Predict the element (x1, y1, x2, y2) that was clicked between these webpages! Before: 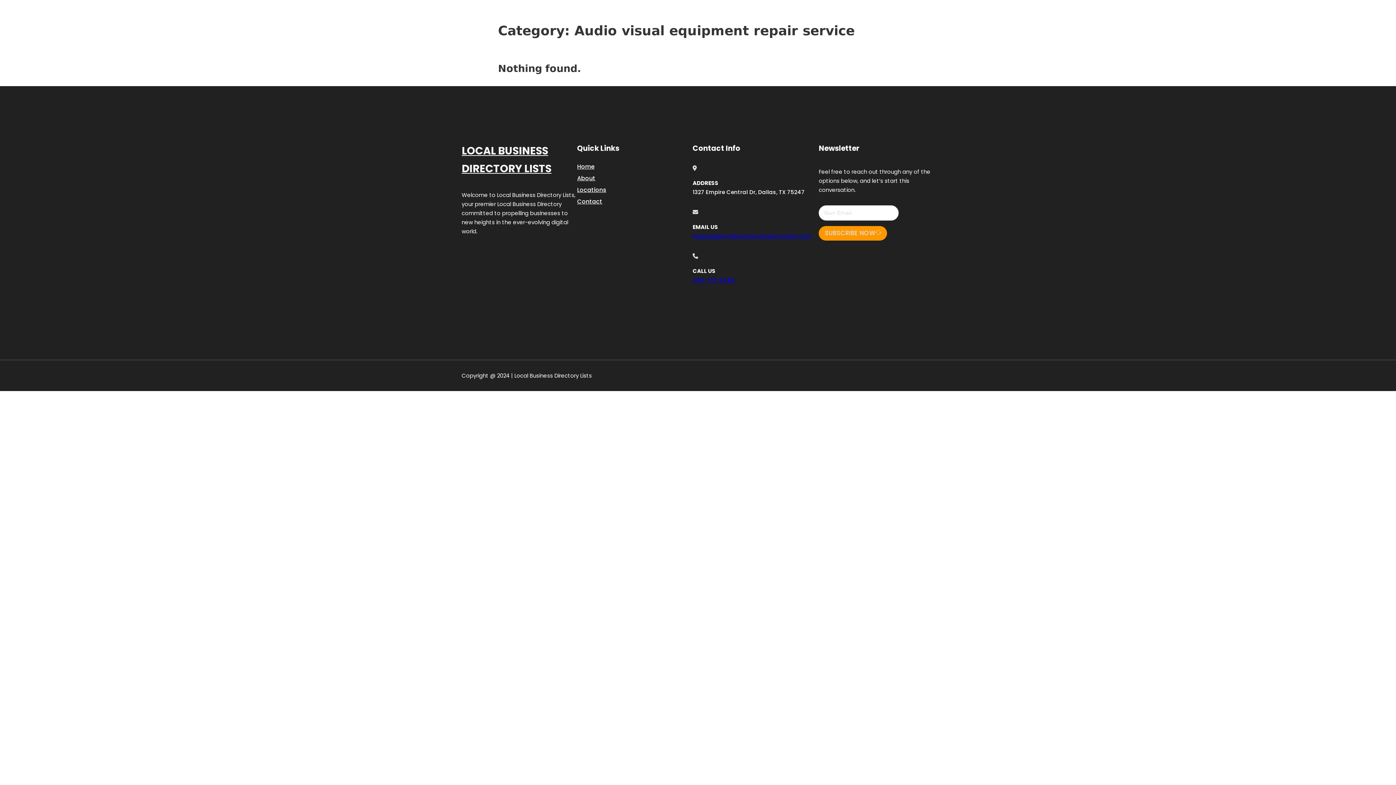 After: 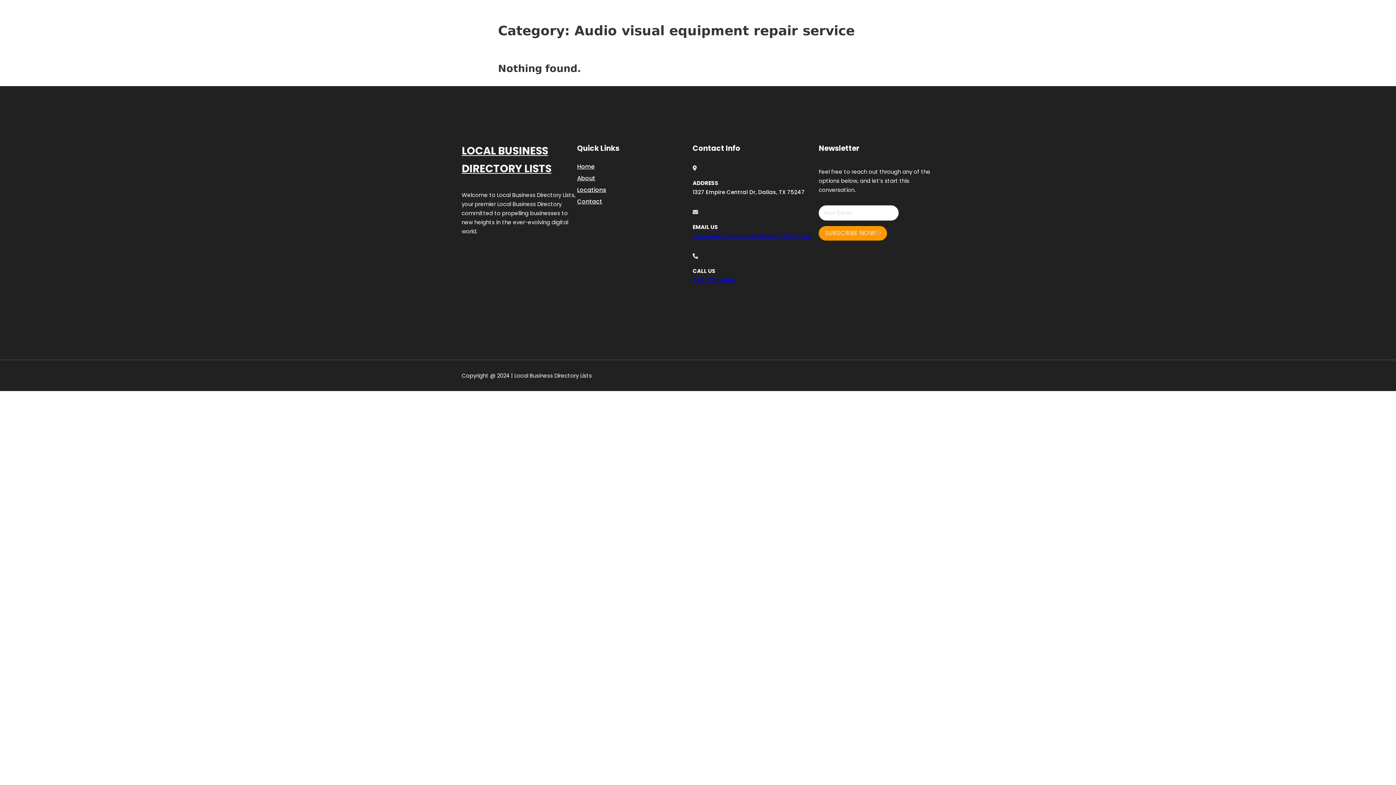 Action: label: 469-772-4484 bbox: (692, 276, 735, 283)